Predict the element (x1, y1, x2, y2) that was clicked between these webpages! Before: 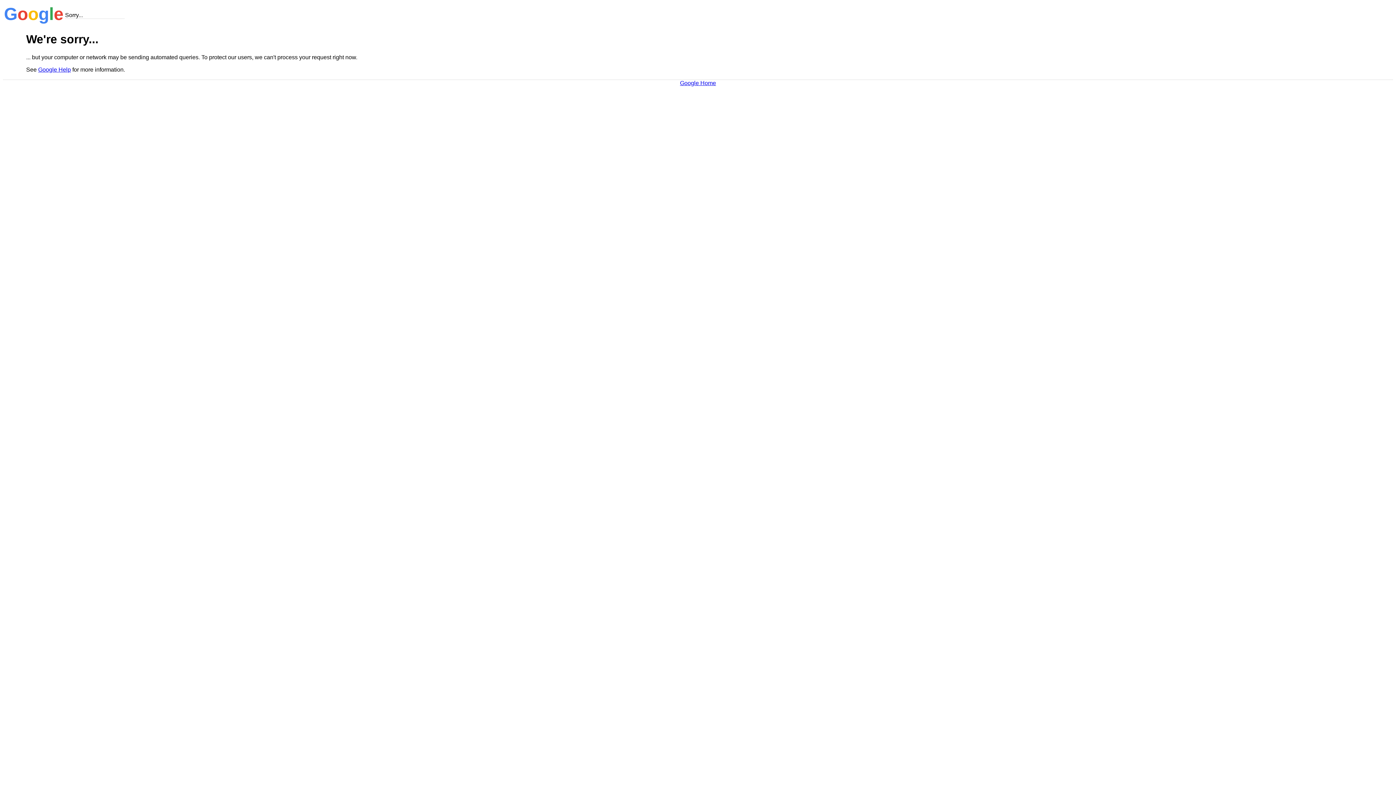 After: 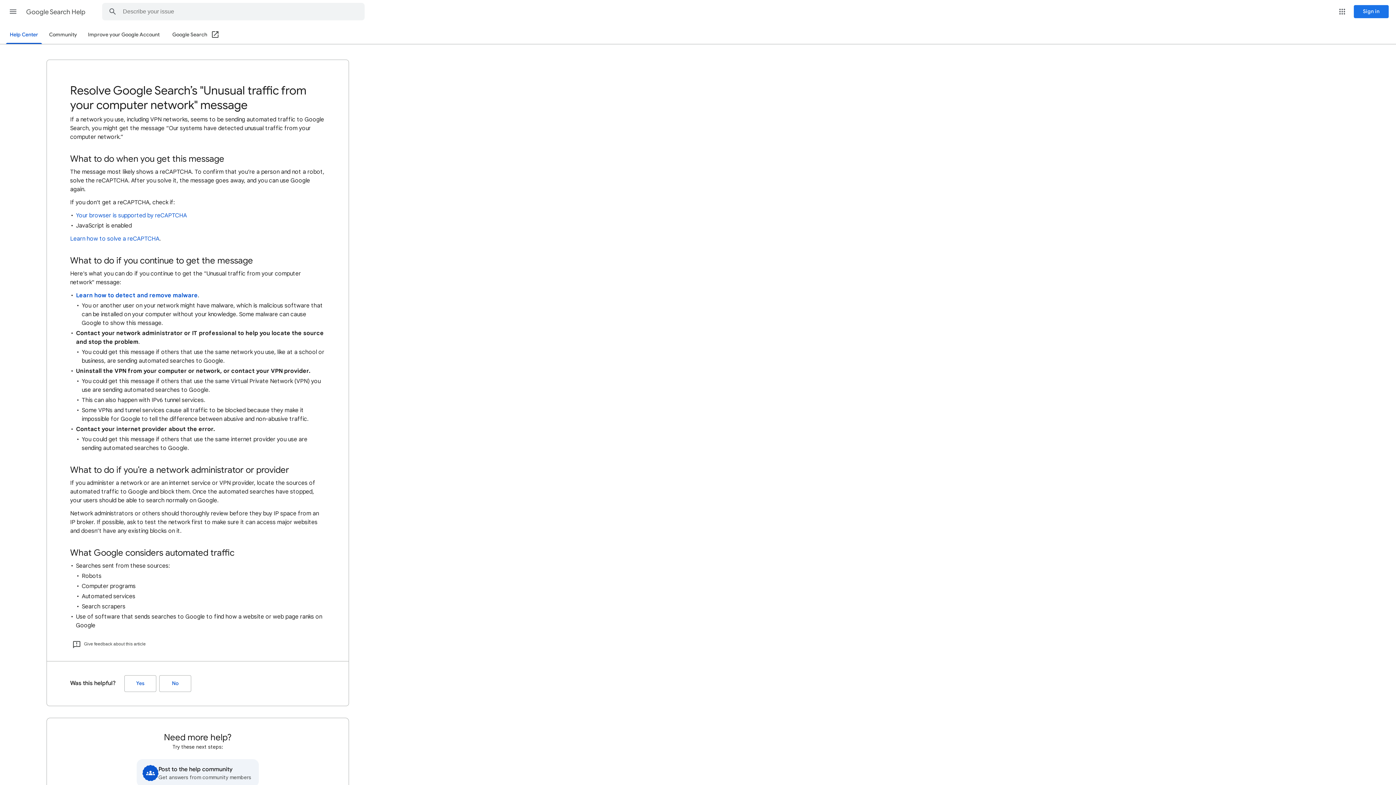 Action: bbox: (38, 66, 70, 72) label: Google Help